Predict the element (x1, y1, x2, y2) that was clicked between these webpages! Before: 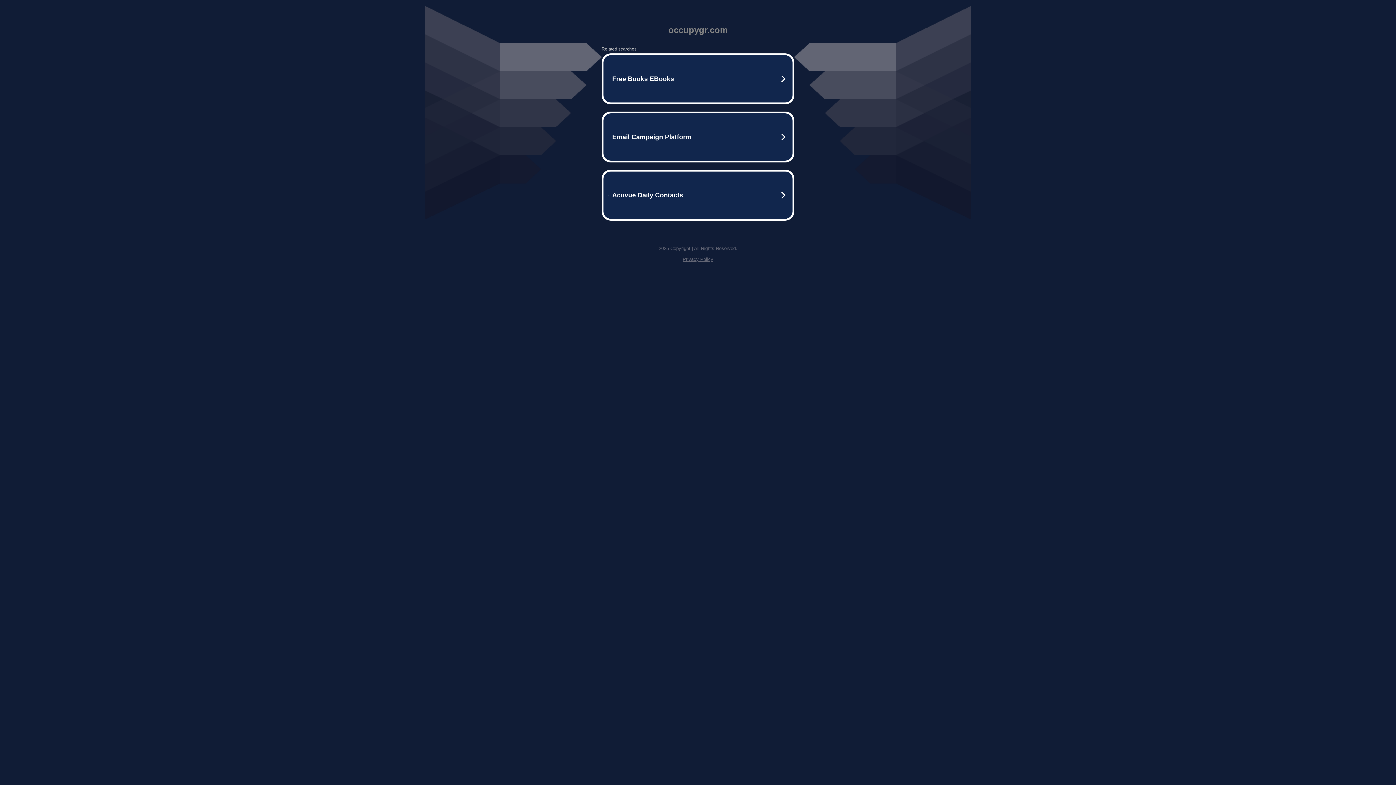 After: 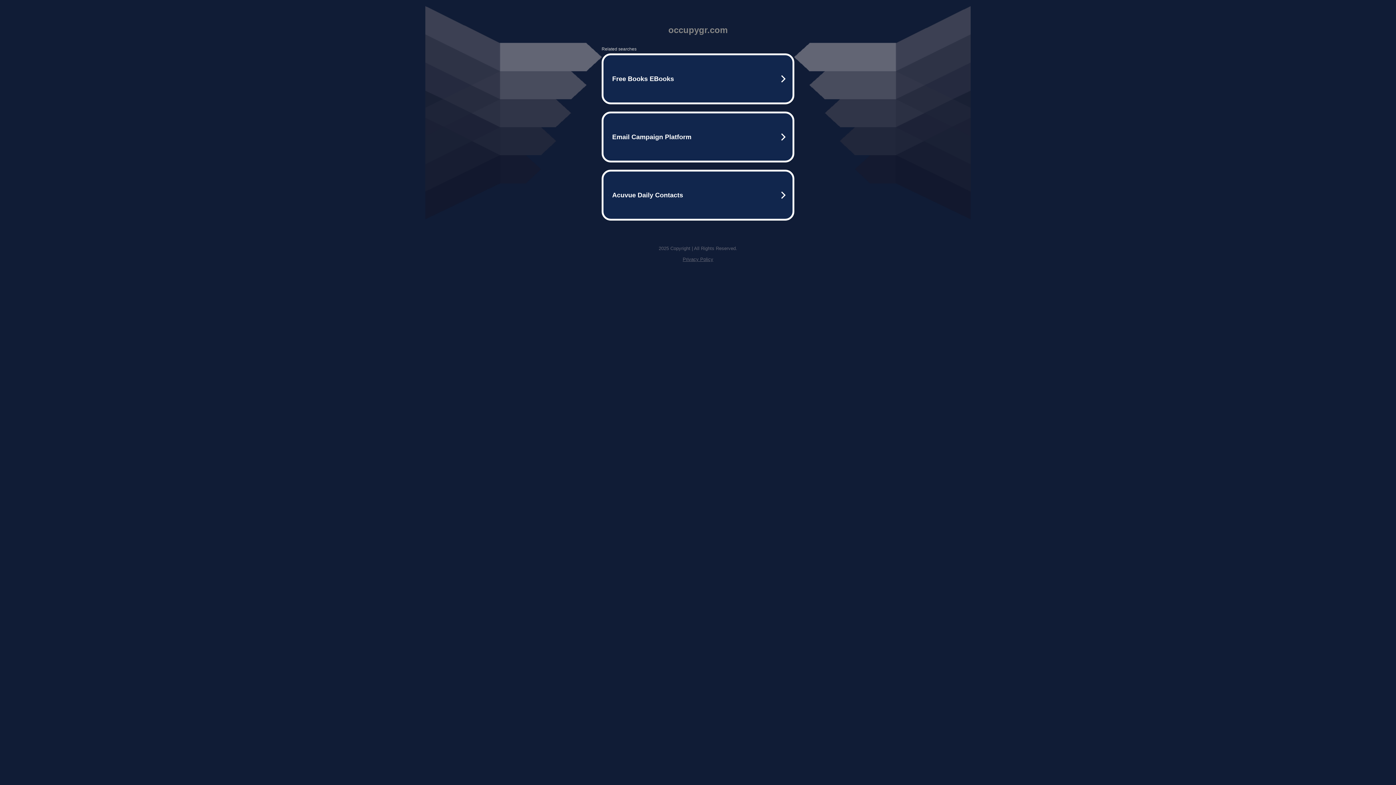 Action: label: Privacy Policy bbox: (682, 256, 713, 262)